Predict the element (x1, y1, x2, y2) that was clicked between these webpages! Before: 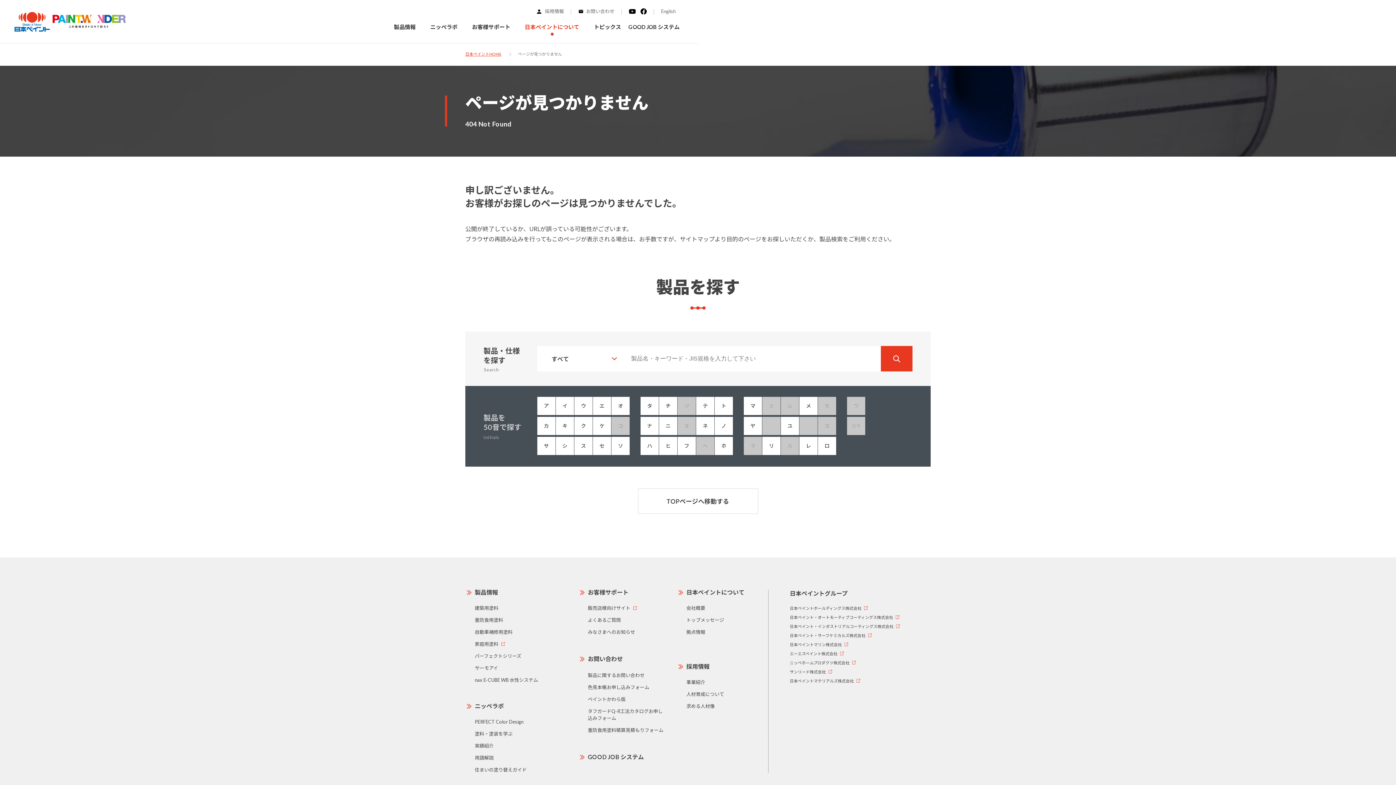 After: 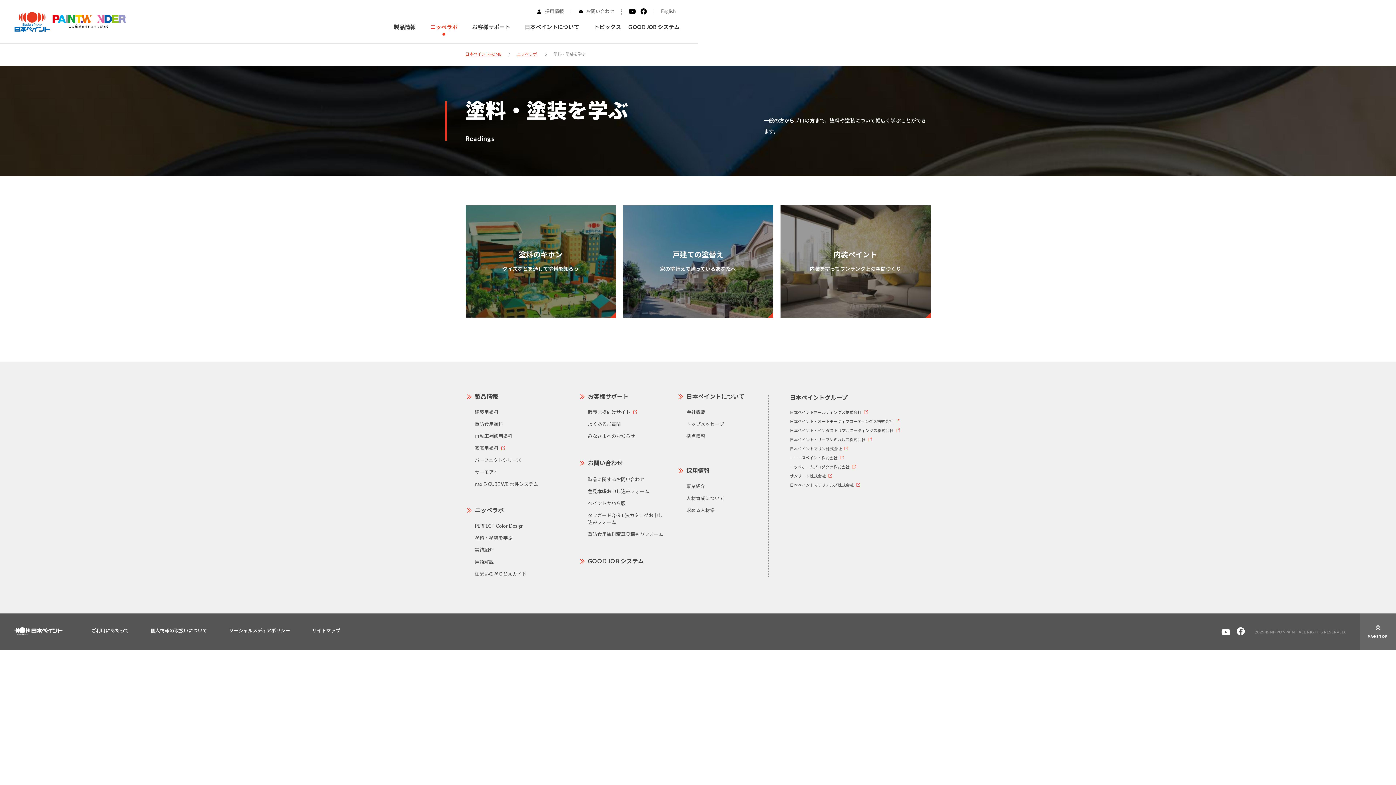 Action: label: 塗料・塗装を学ぶ bbox: (474, 731, 512, 737)